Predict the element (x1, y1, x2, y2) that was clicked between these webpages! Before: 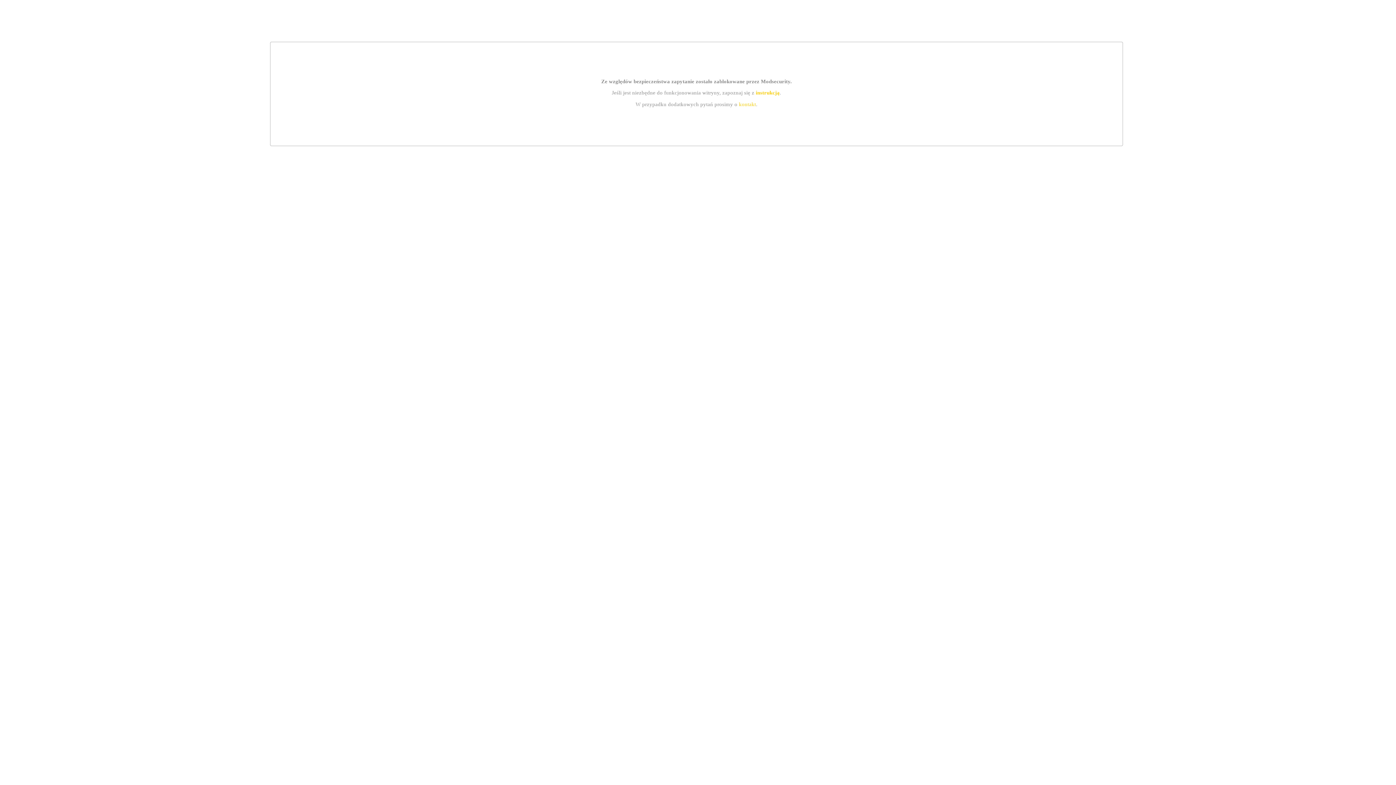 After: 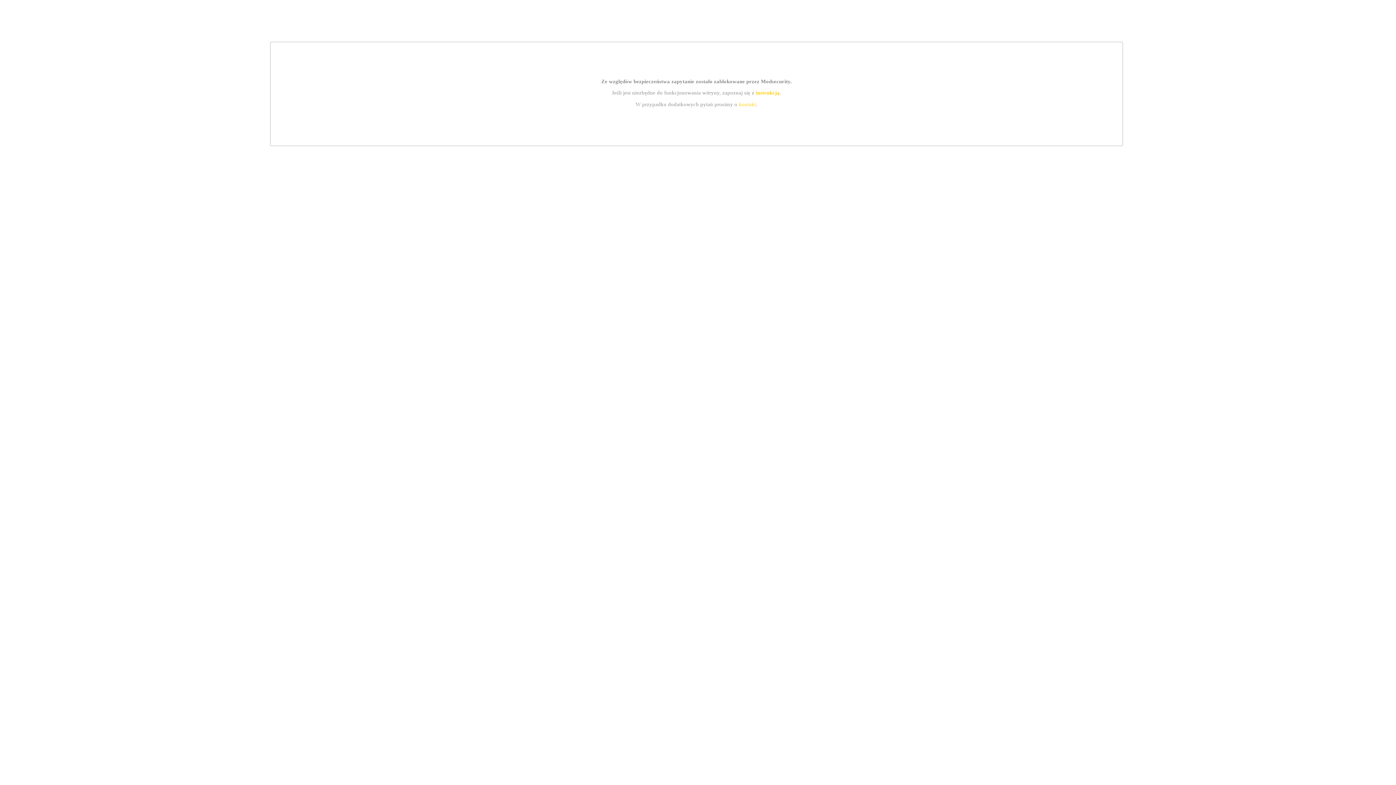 Action: label: instrukcją bbox: (755, 89, 779, 95)